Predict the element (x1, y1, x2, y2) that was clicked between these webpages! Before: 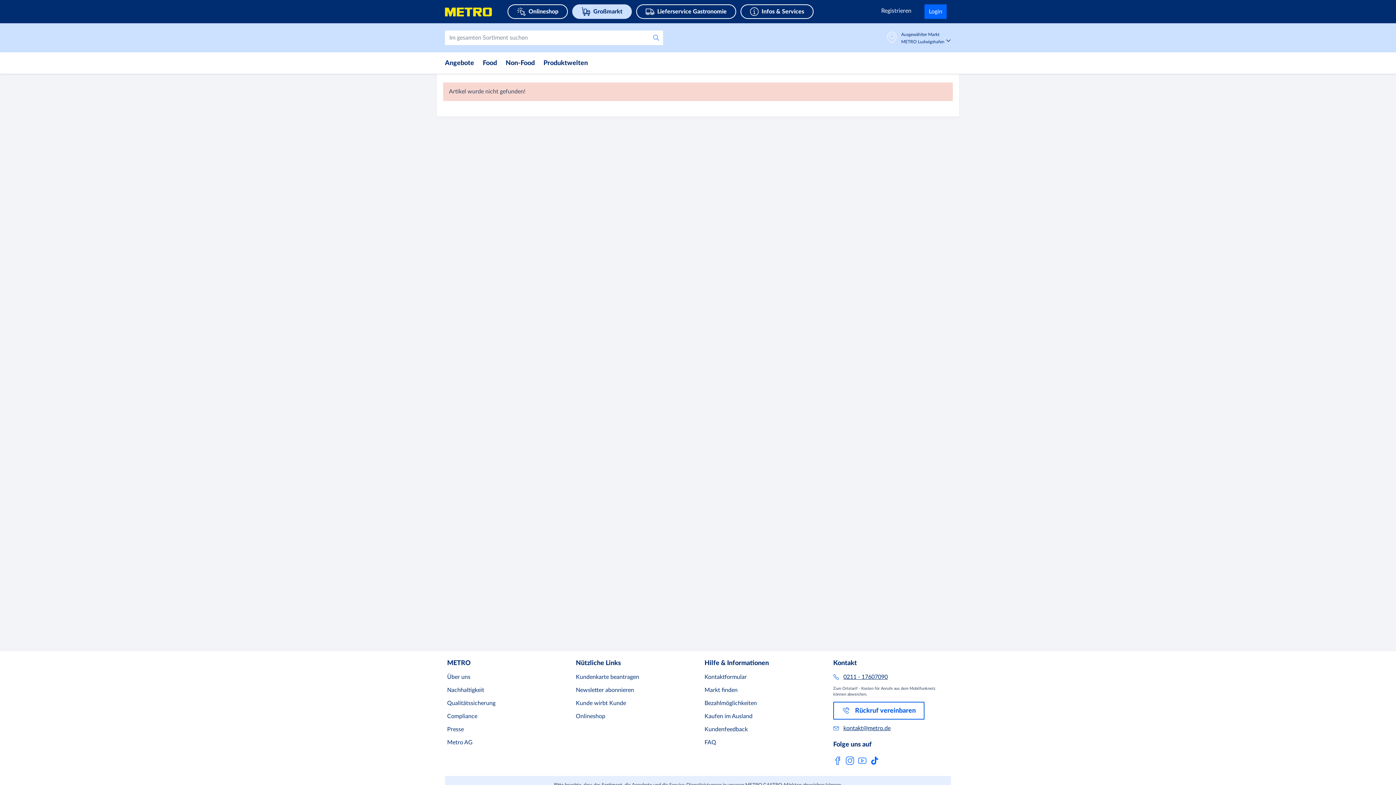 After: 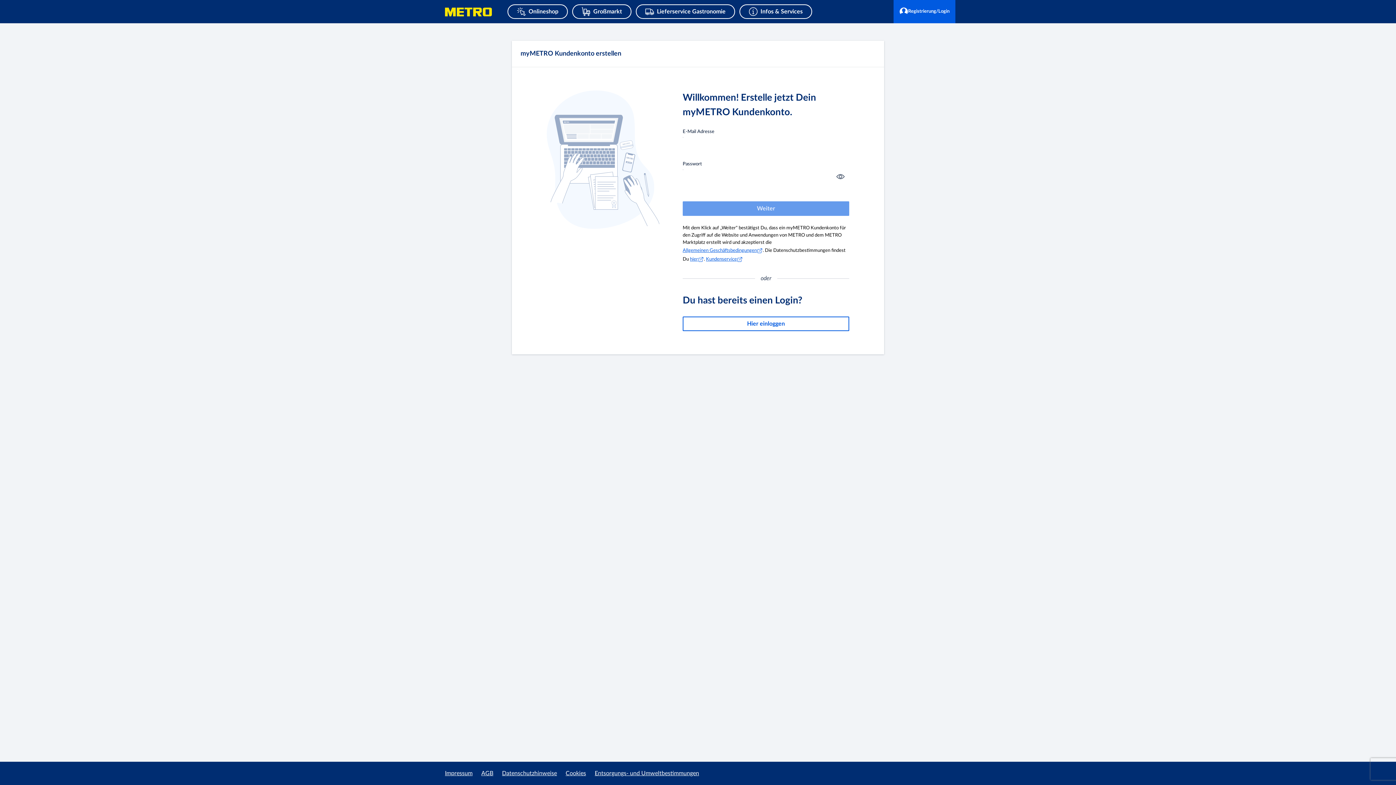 Action: label: Registrieren bbox: (1325, 7, 1364, 22)